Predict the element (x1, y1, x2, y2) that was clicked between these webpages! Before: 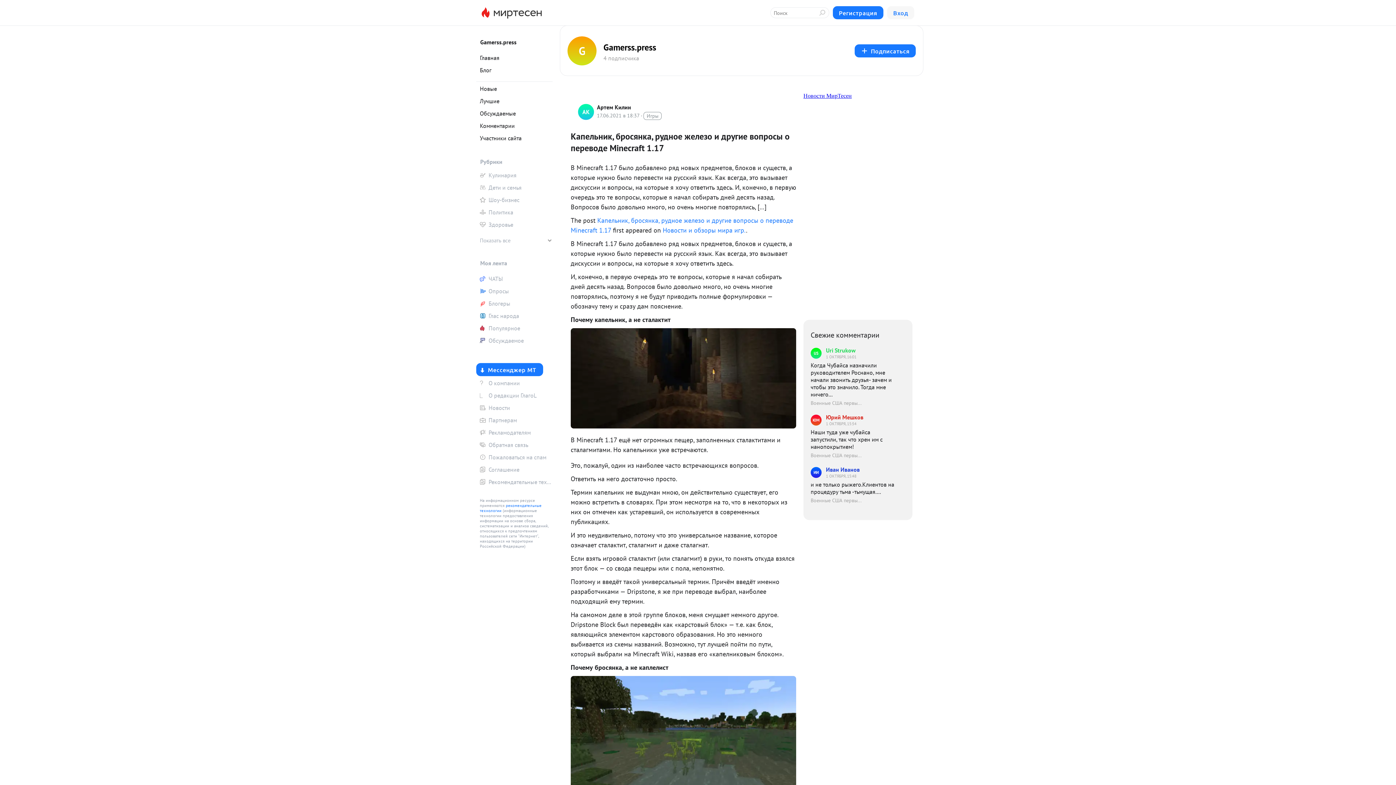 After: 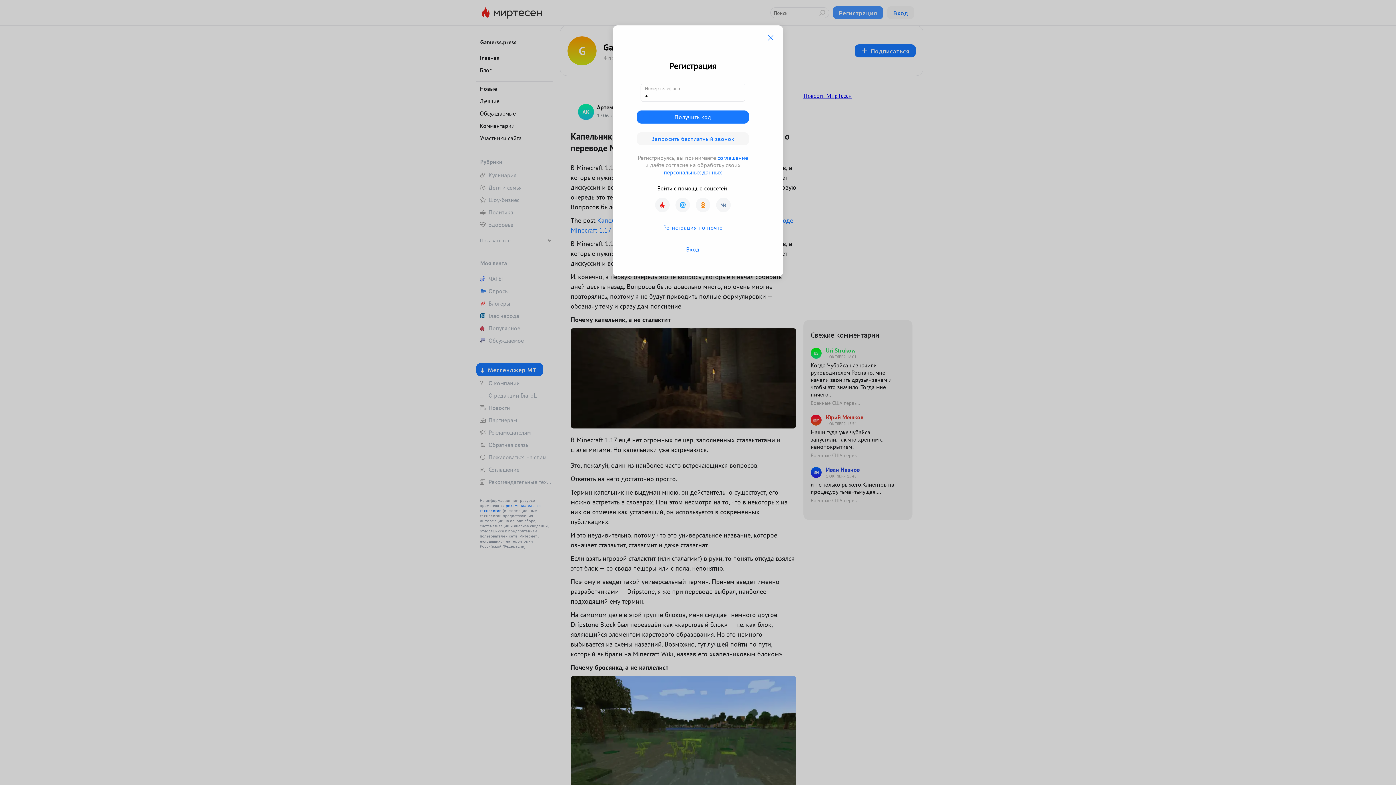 Action: bbox: (832, 6, 883, 19) label: Регистрация